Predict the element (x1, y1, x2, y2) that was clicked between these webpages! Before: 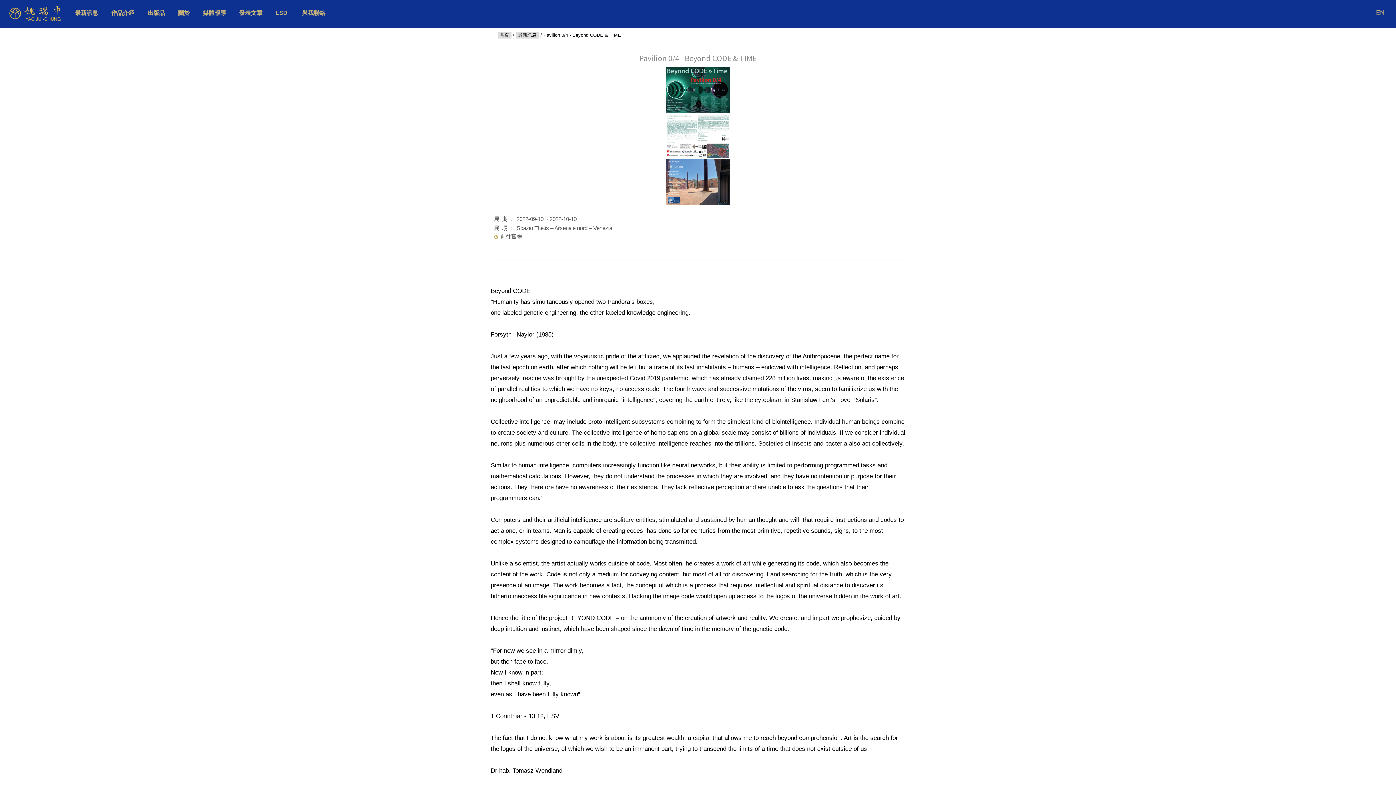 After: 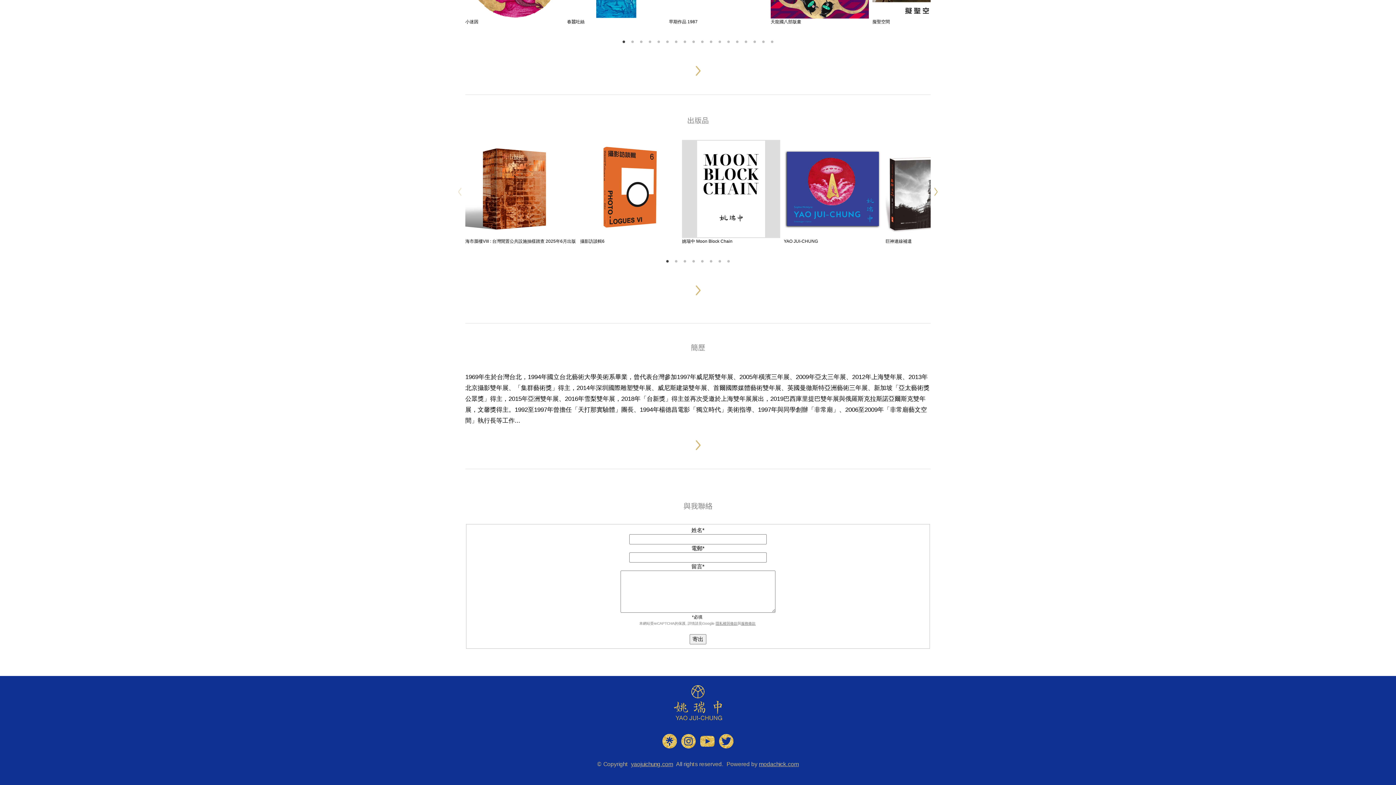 Action: bbox: (296, 5, 331, 20) label: 與我聯絡